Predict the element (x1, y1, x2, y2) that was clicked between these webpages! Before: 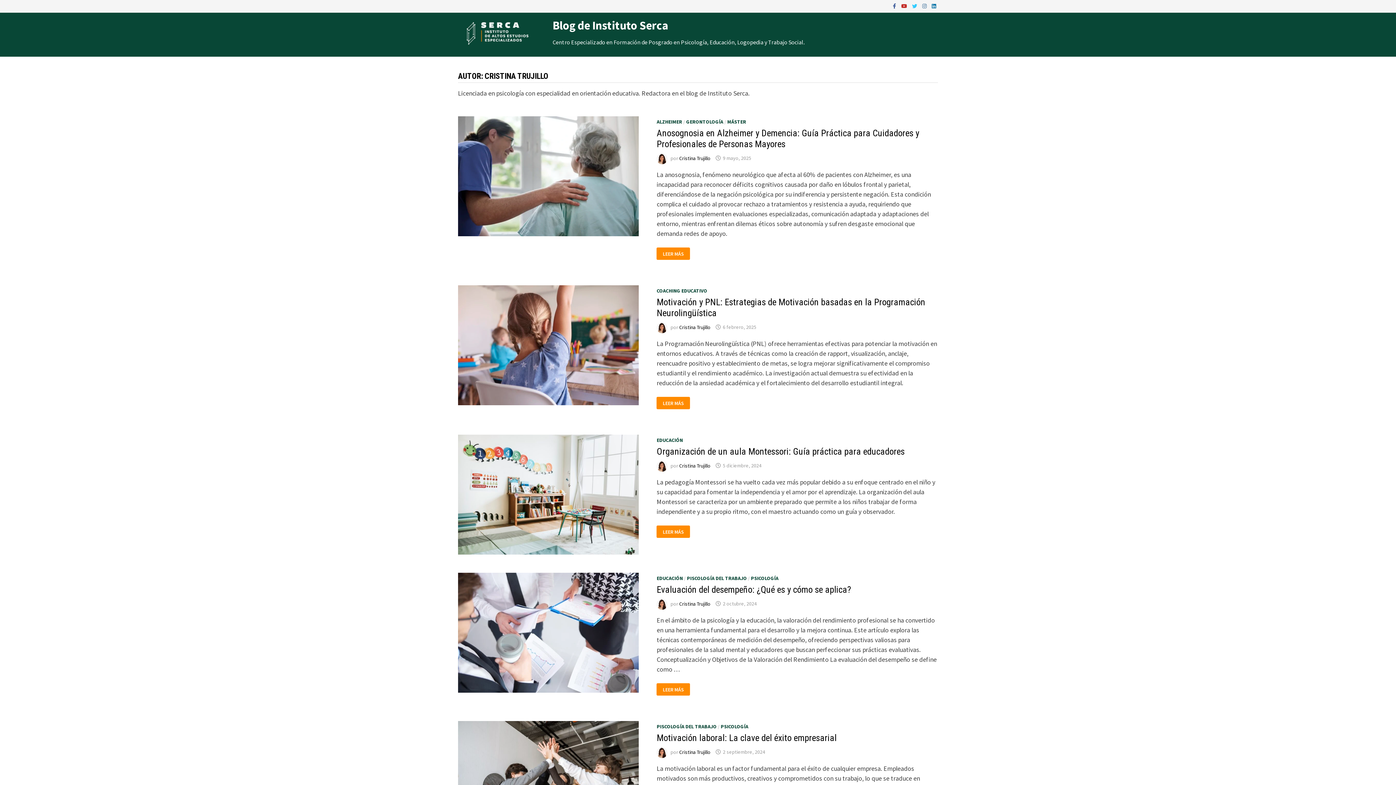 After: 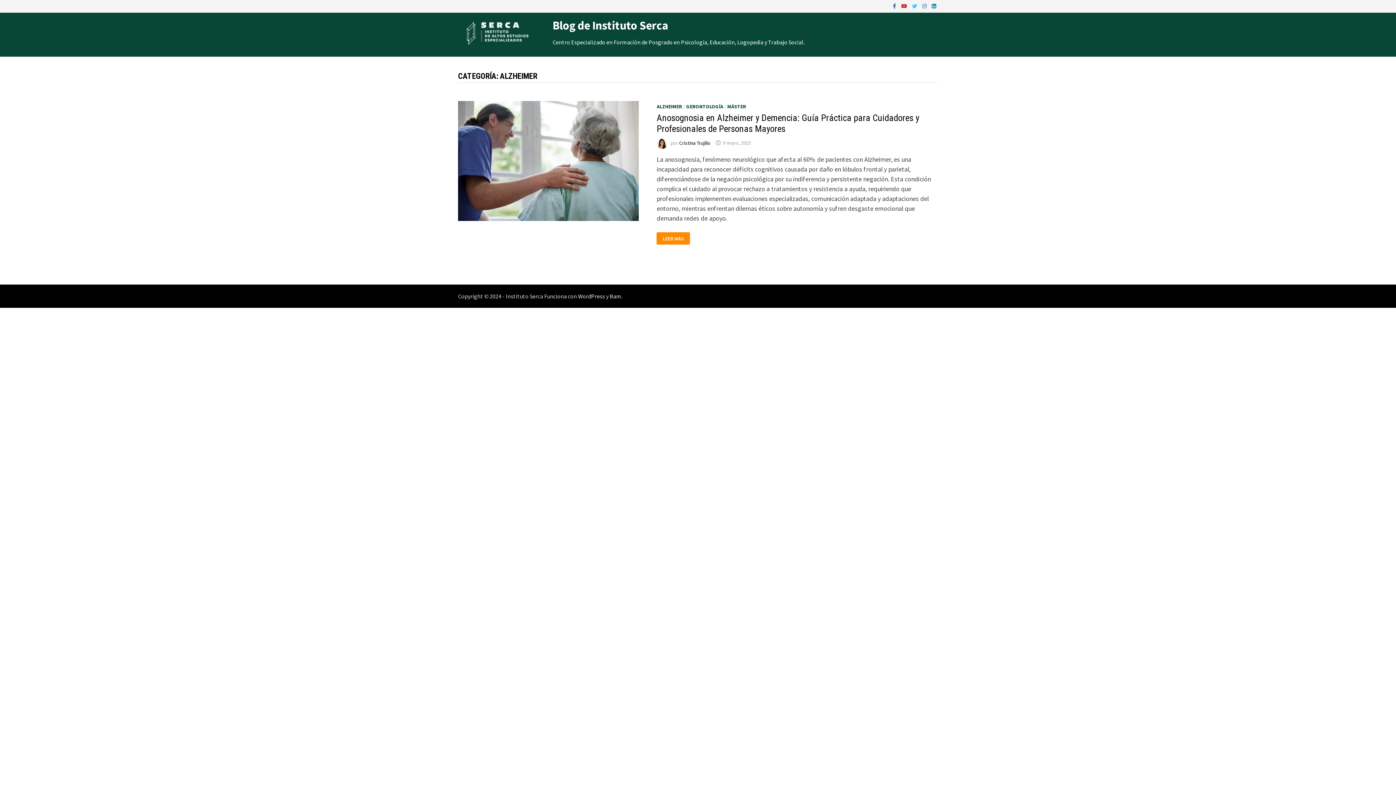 Action: label: ALZHEIMER bbox: (656, 118, 682, 125)